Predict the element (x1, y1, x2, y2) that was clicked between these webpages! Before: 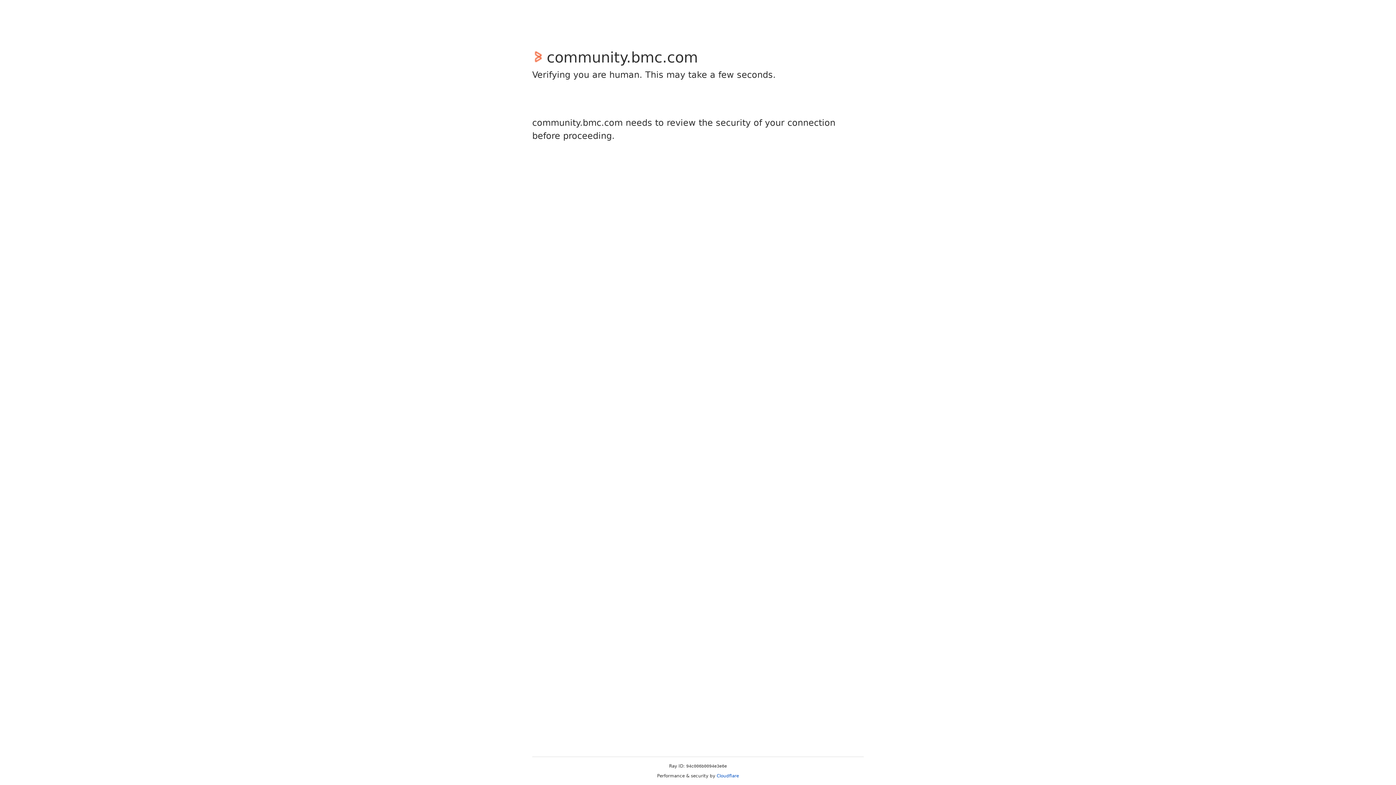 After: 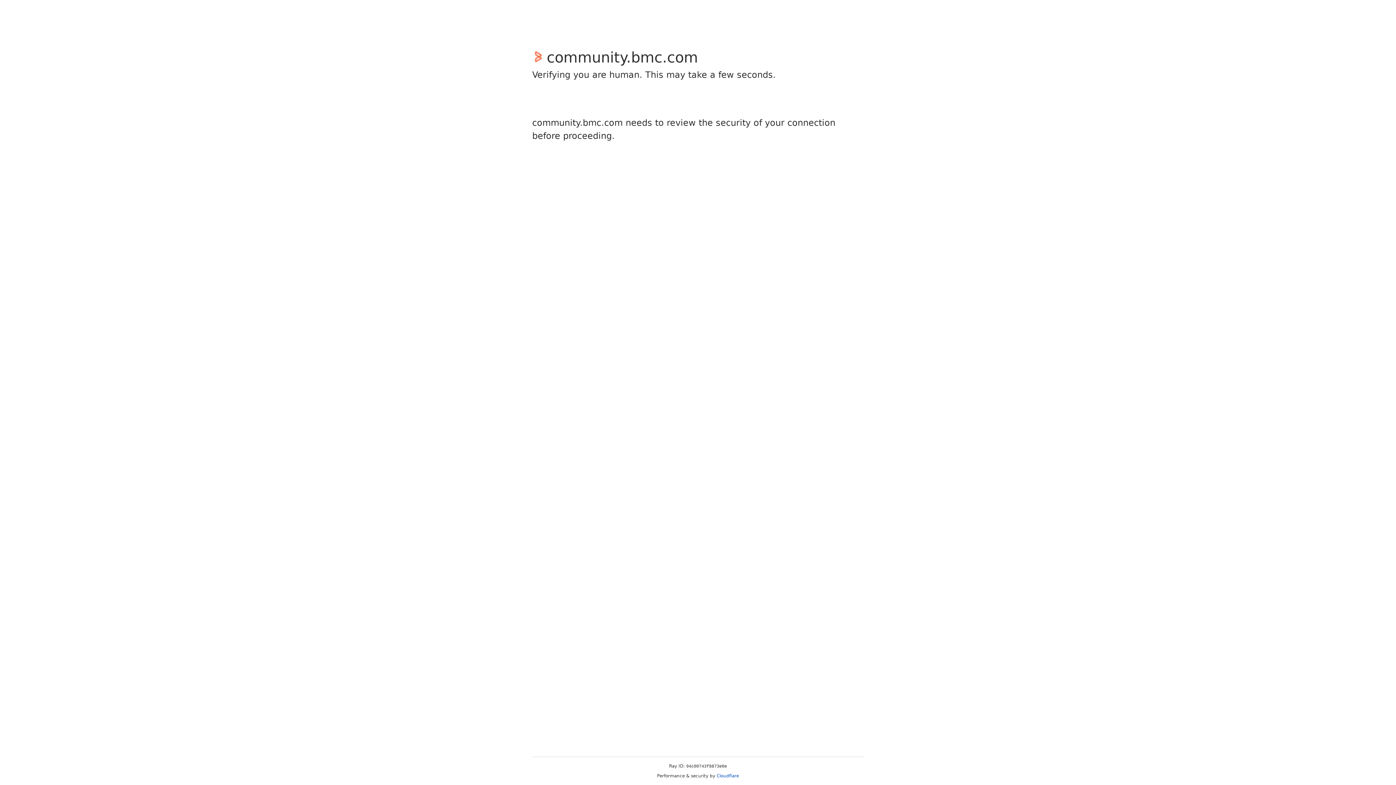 Action: label: Cloudflare bbox: (716, 773, 739, 778)